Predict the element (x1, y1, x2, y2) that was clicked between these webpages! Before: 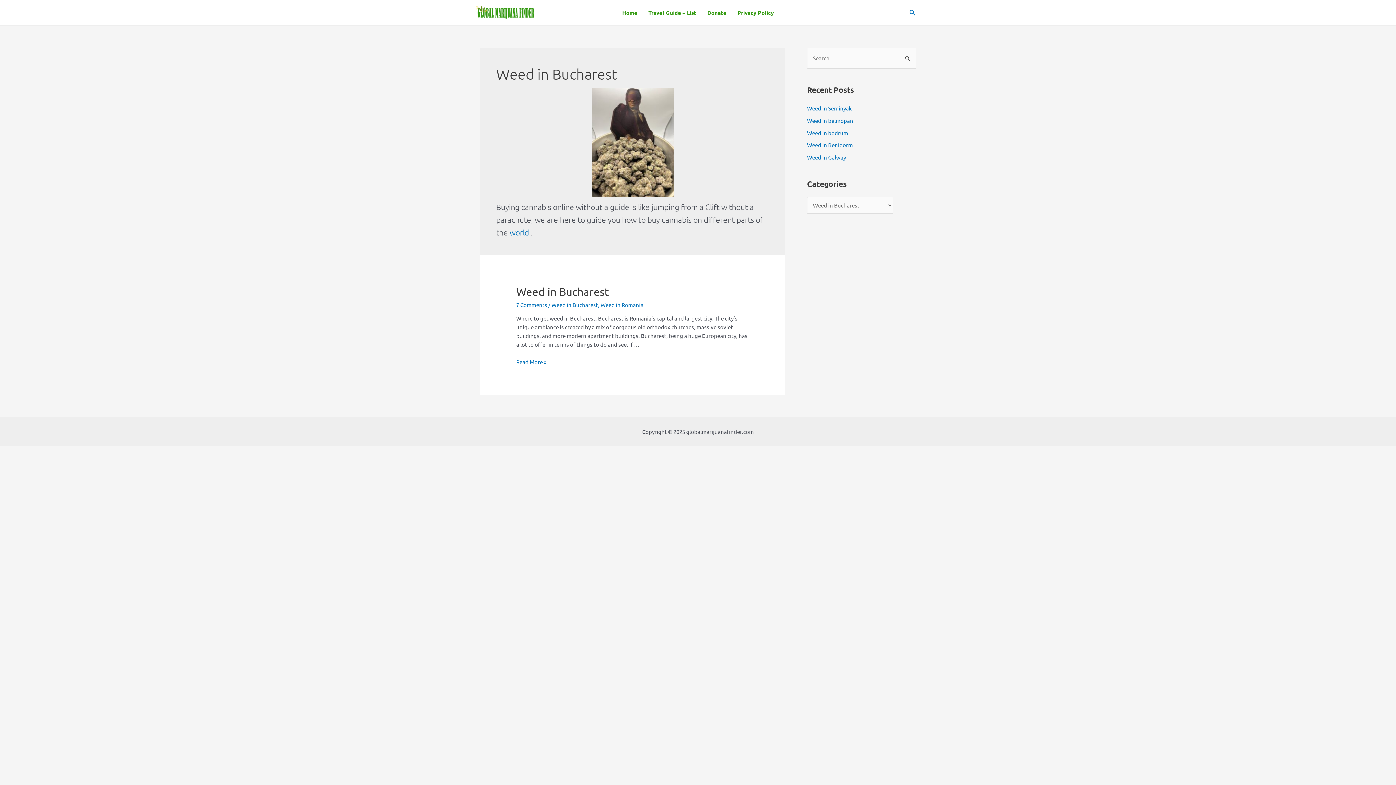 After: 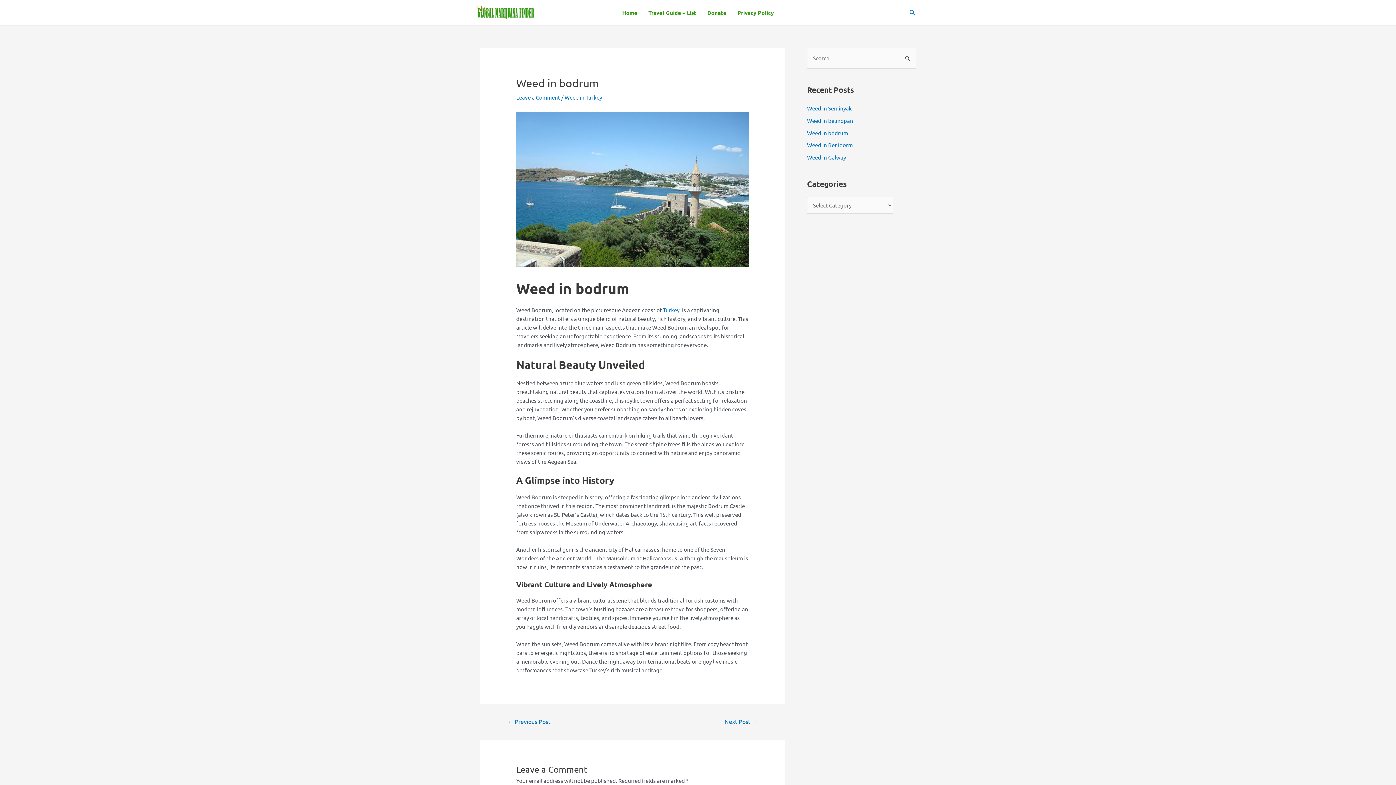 Action: label: Weed in bodrum bbox: (807, 129, 848, 136)